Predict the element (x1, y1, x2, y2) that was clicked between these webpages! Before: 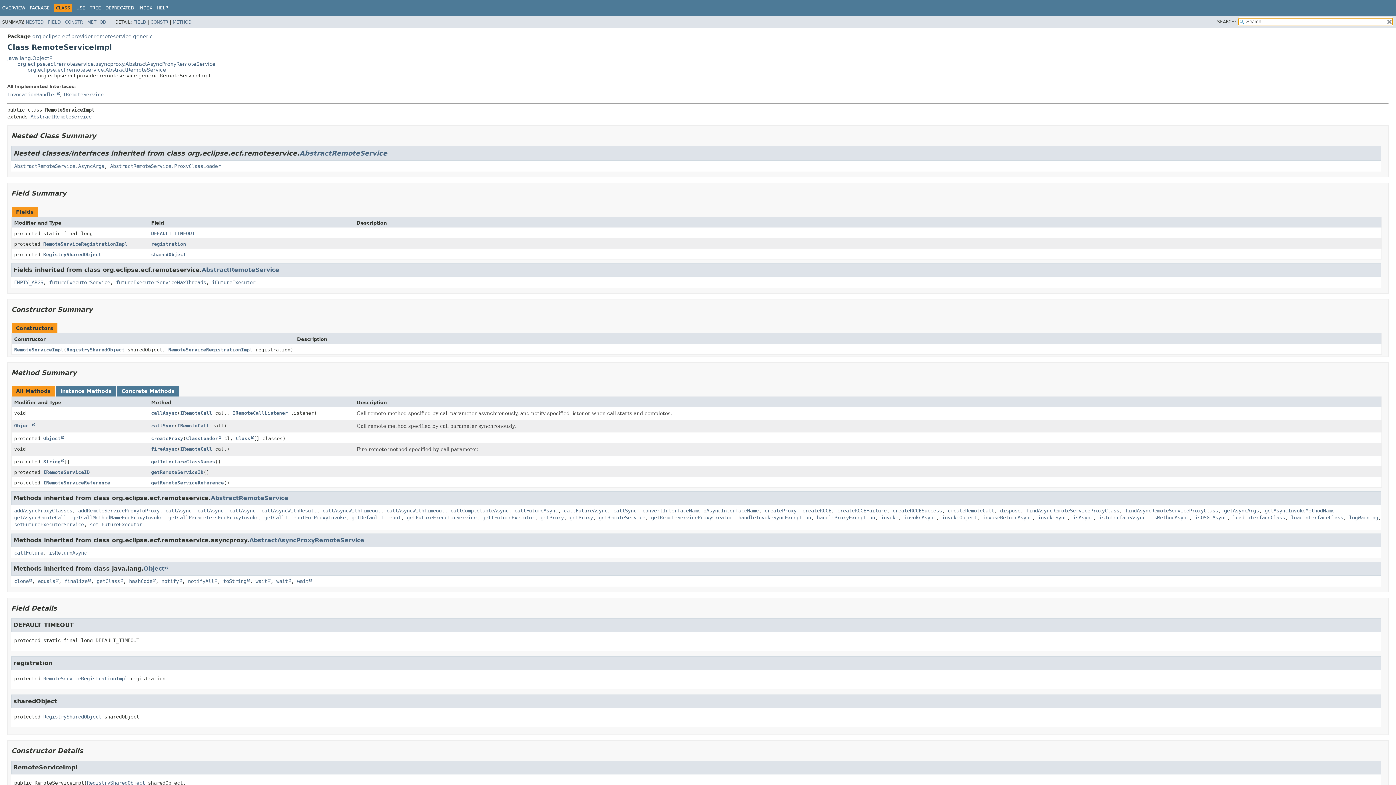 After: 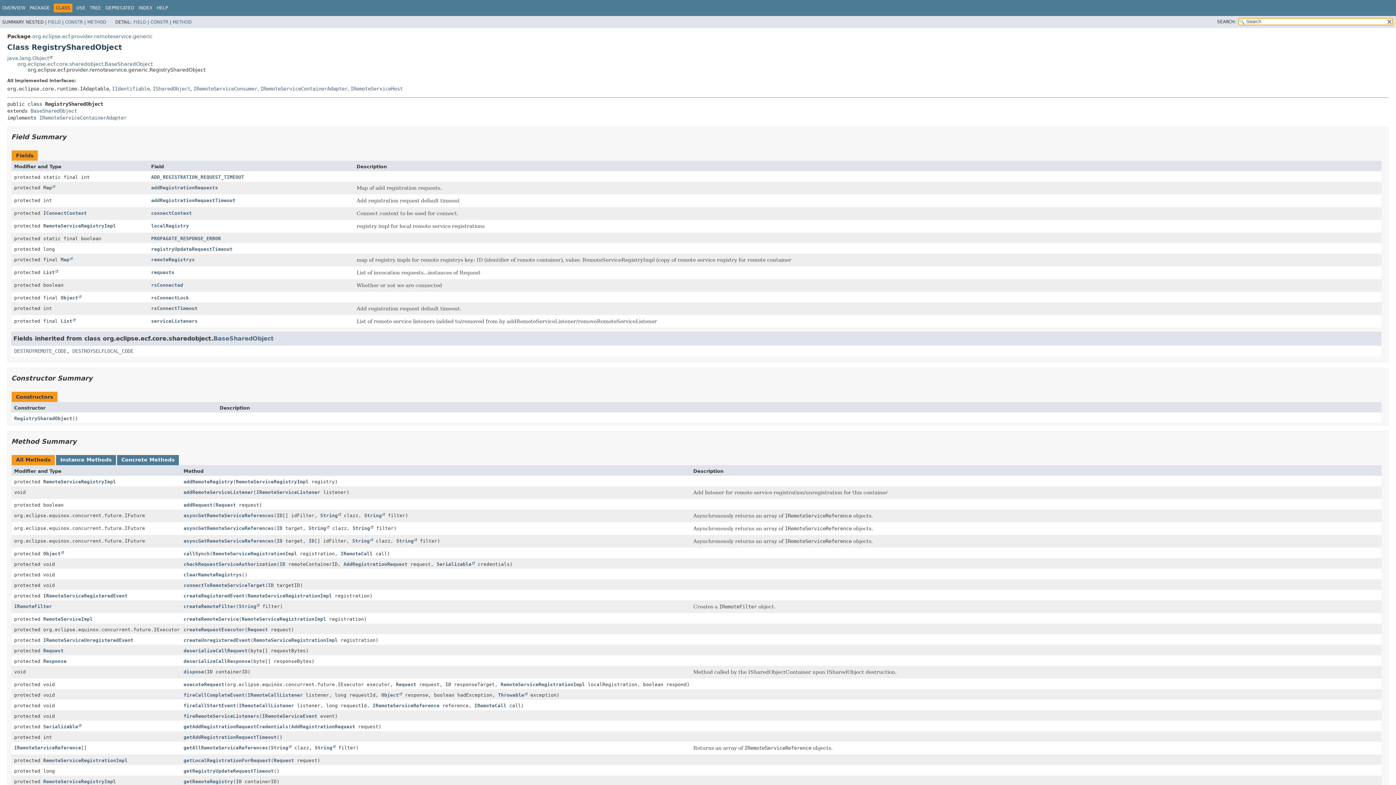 Action: label: RegistrySharedObject bbox: (43, 714, 101, 719)